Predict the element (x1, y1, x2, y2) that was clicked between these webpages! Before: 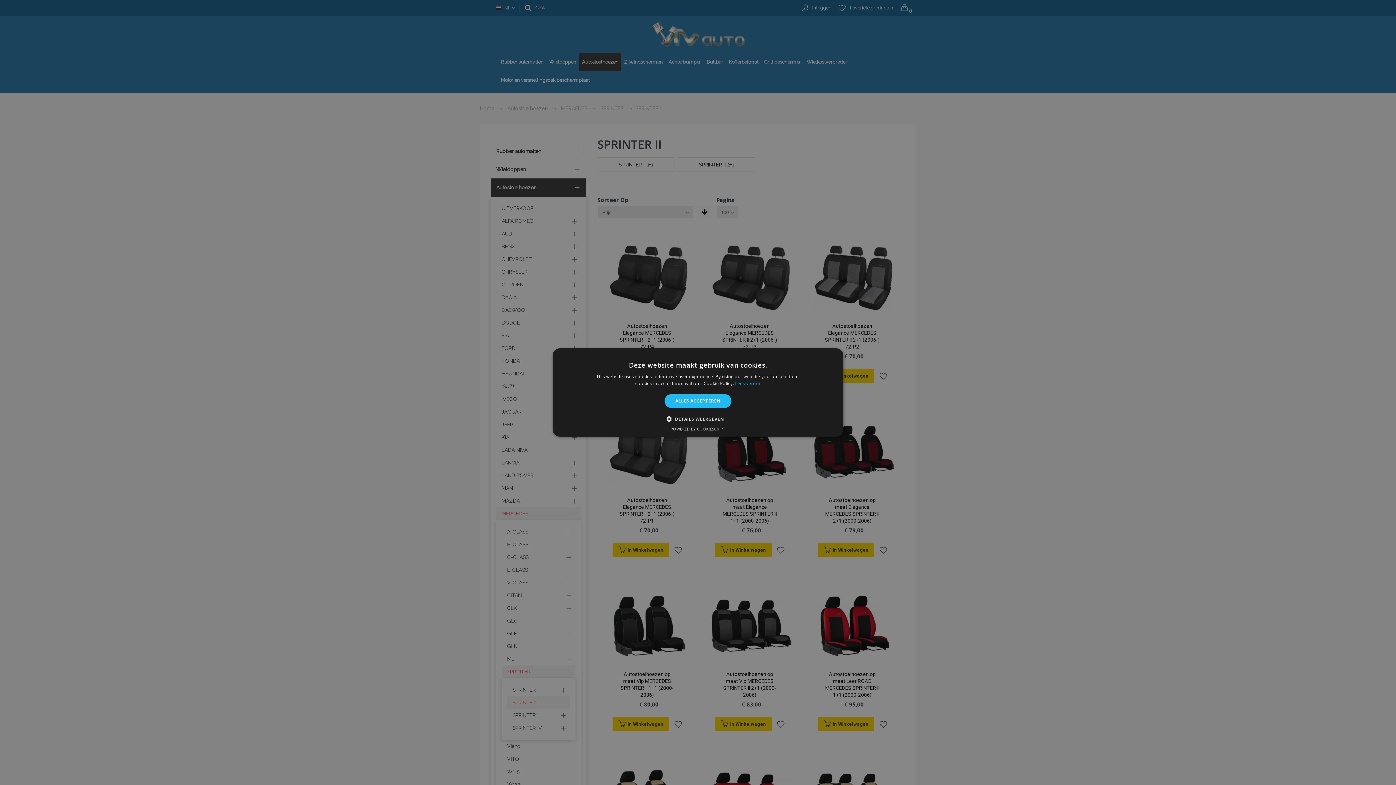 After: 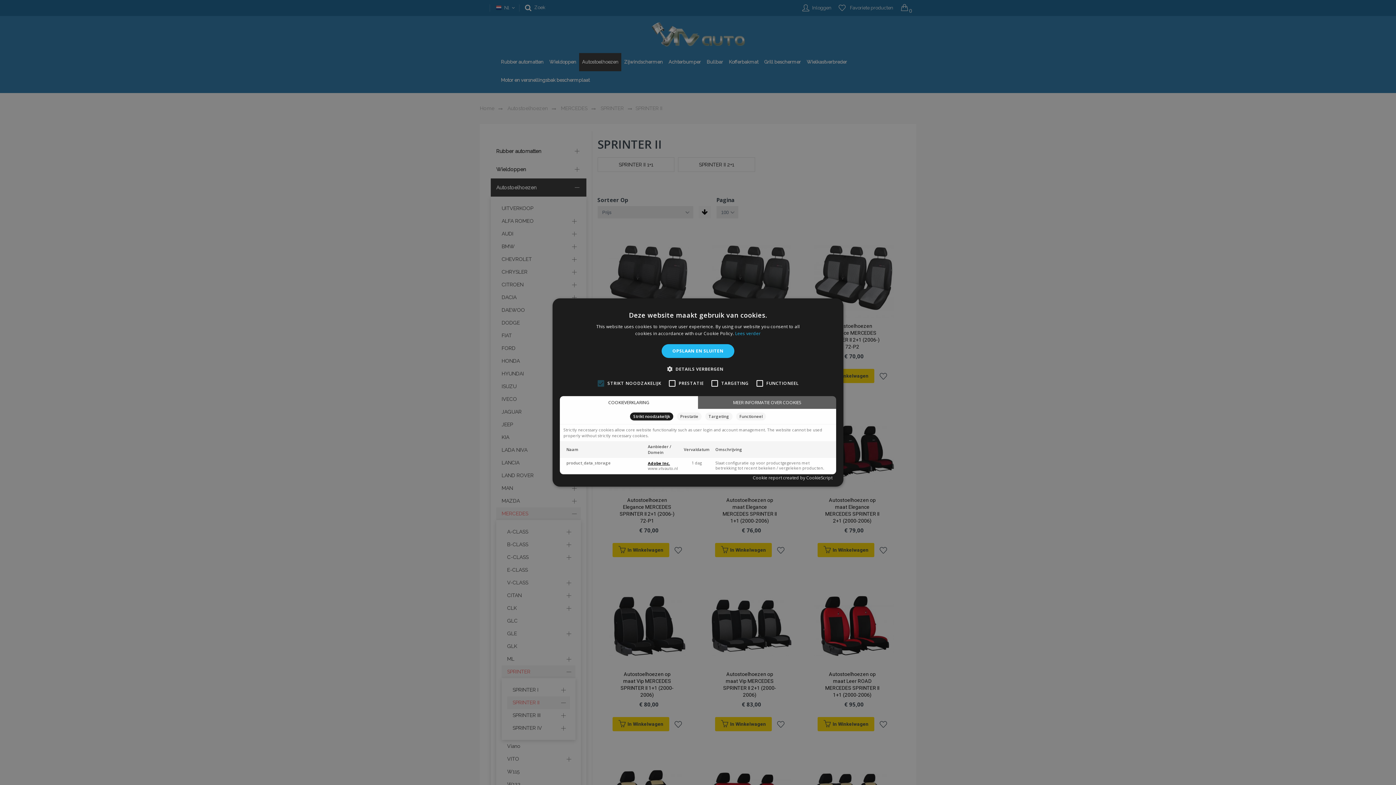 Action: bbox: (672, 415, 724, 422) label:  DETAILS WEERGEVEN